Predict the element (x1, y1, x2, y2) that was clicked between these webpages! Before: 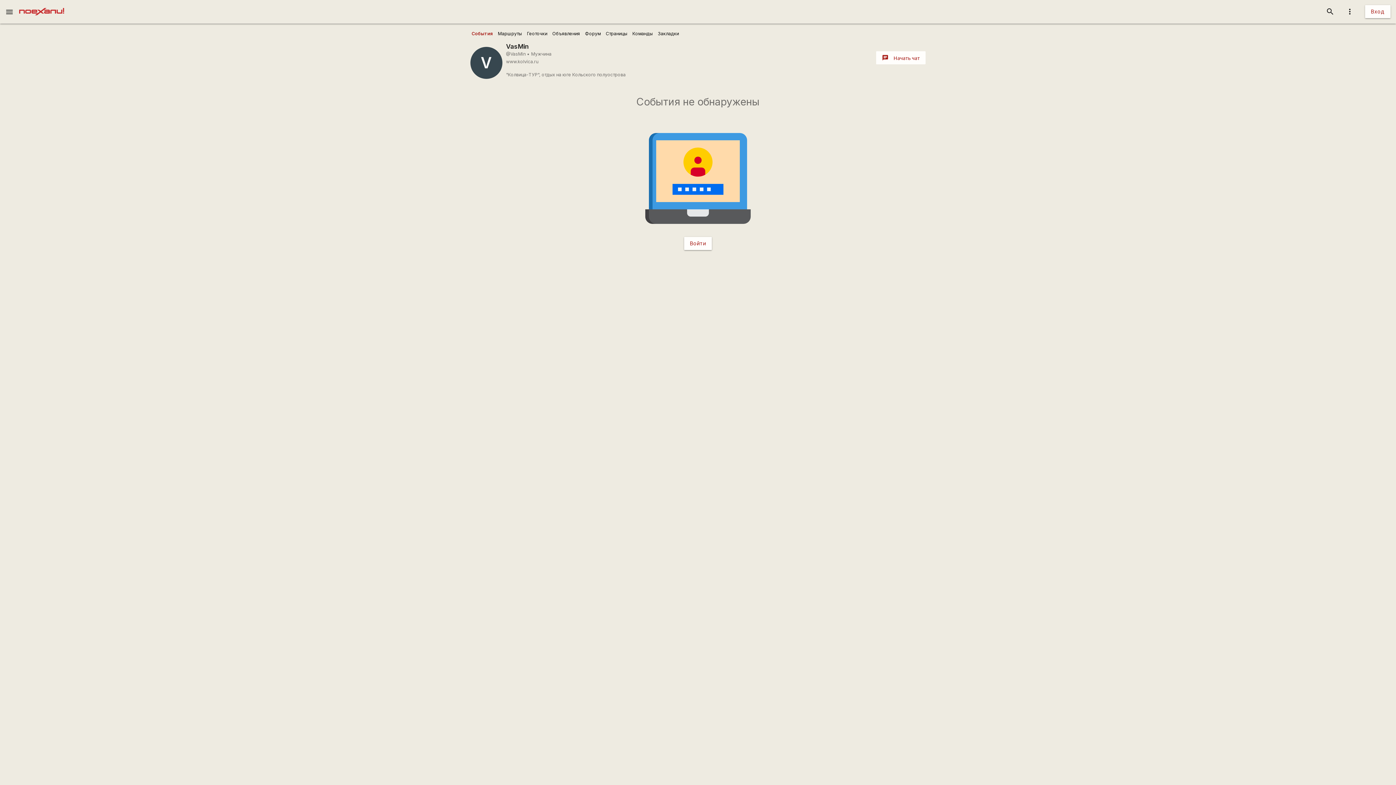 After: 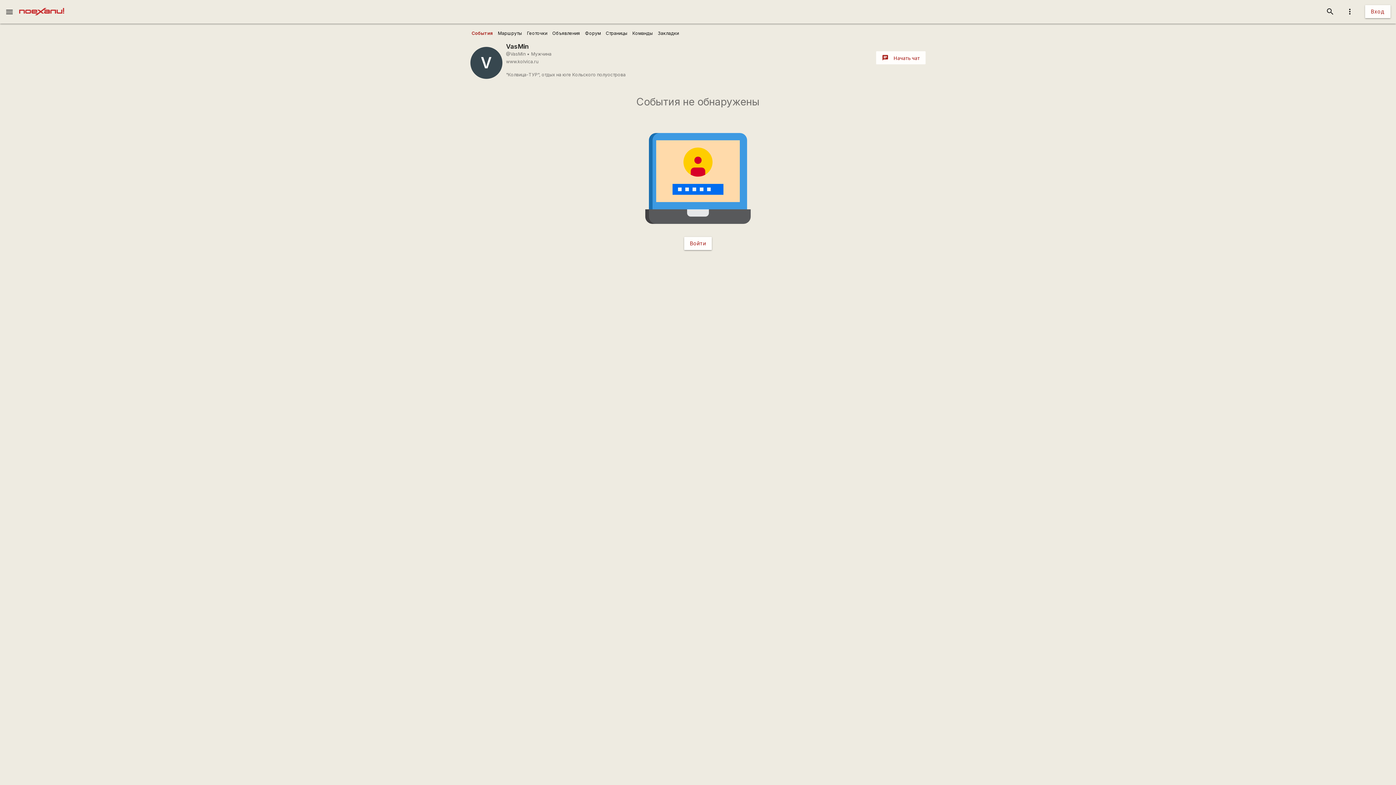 Action: bbox: (469, 24, 495, 42) label: События